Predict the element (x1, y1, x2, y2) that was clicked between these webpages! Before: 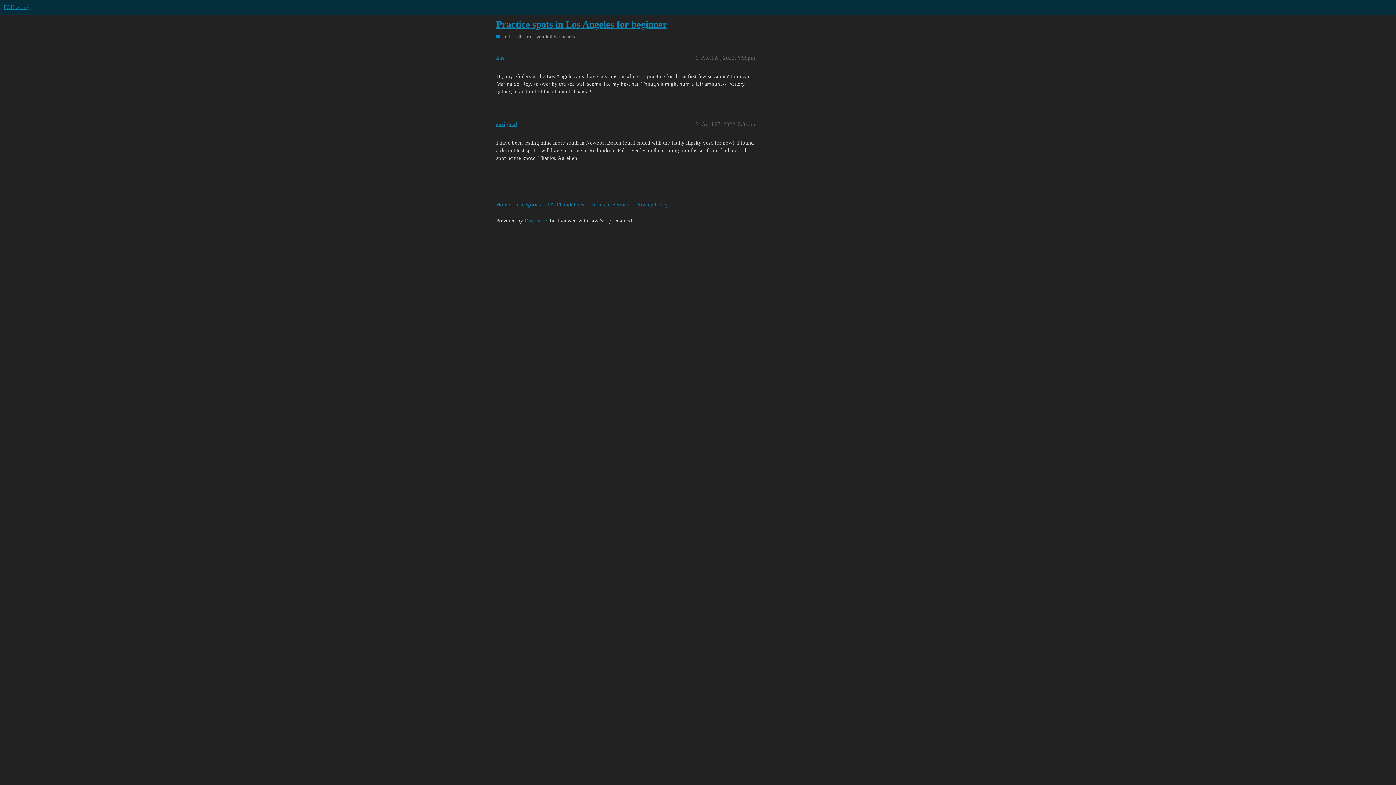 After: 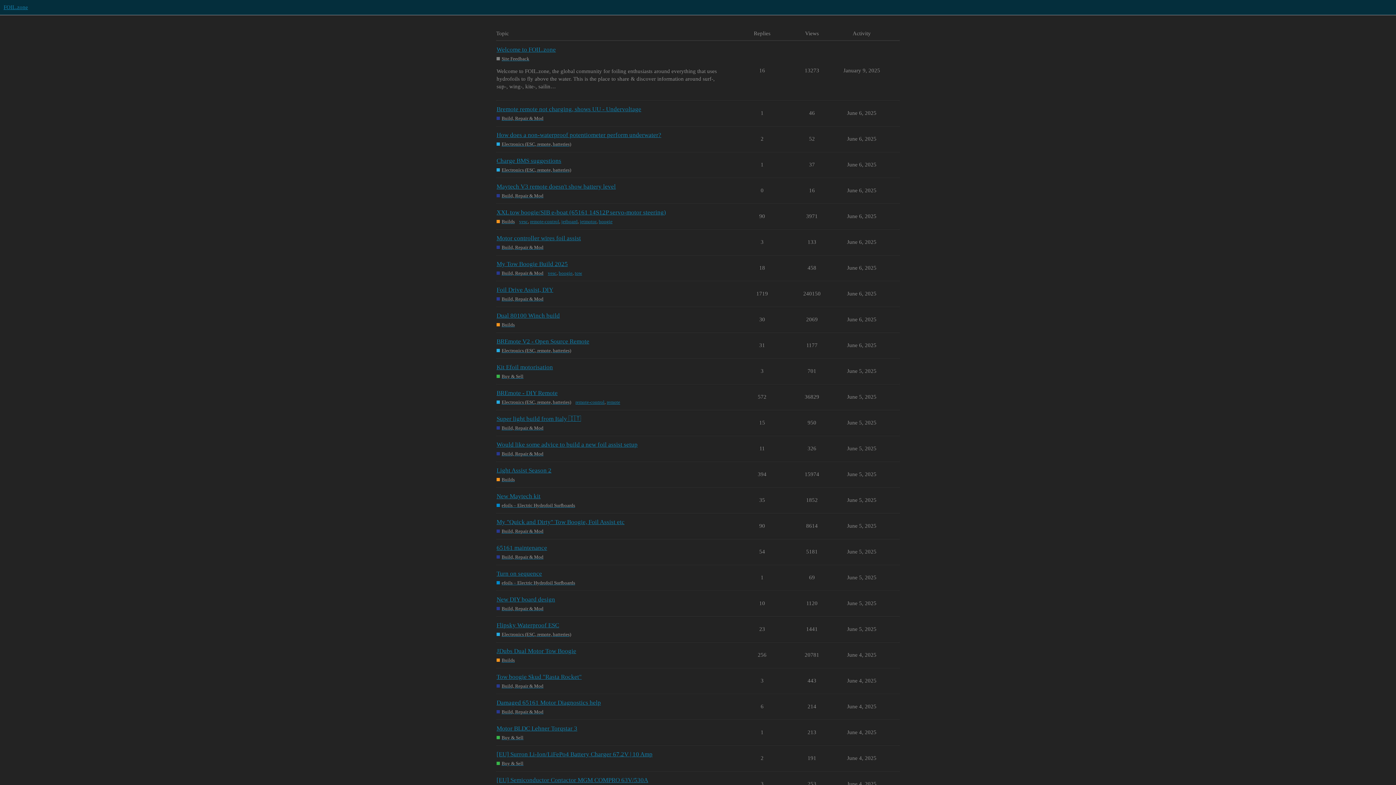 Action: bbox: (496, 198, 515, 211) label: Home